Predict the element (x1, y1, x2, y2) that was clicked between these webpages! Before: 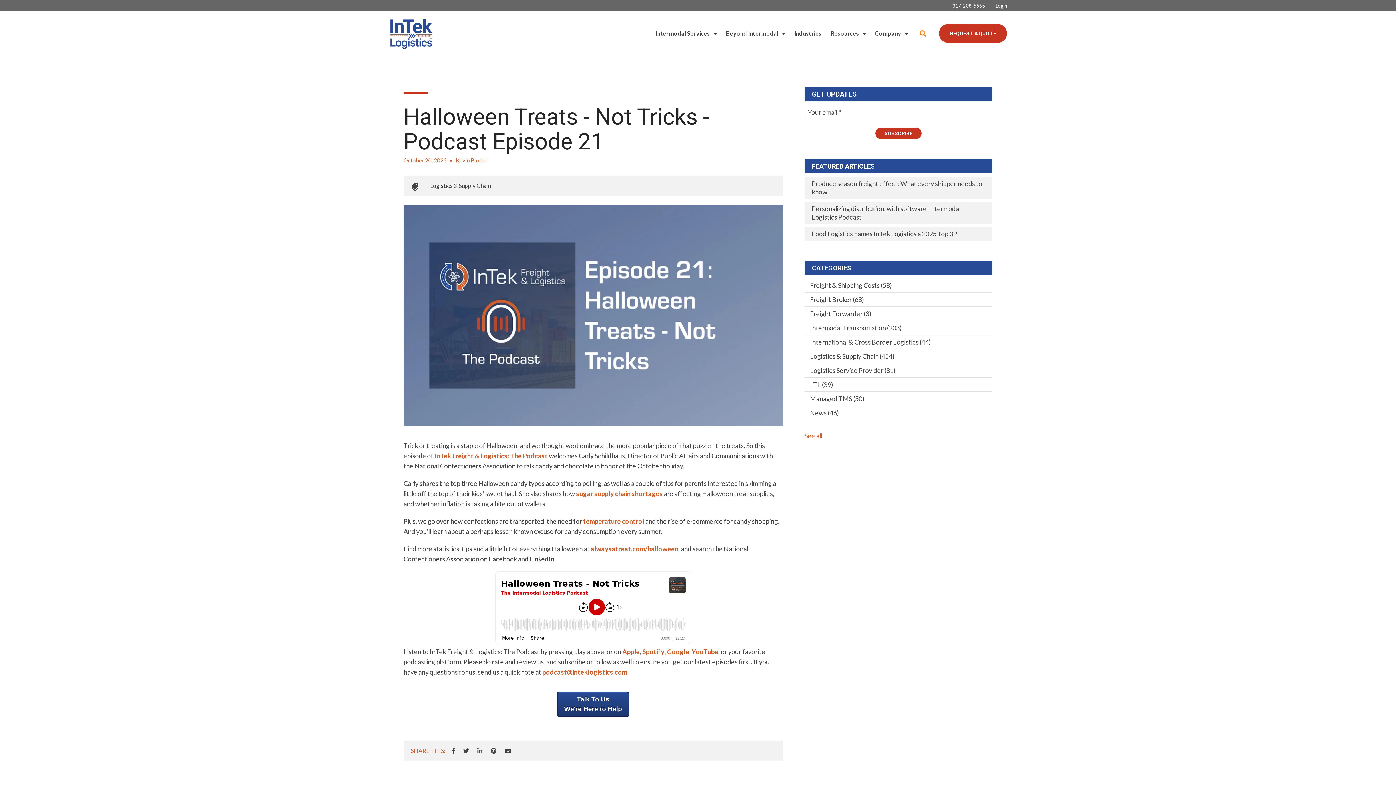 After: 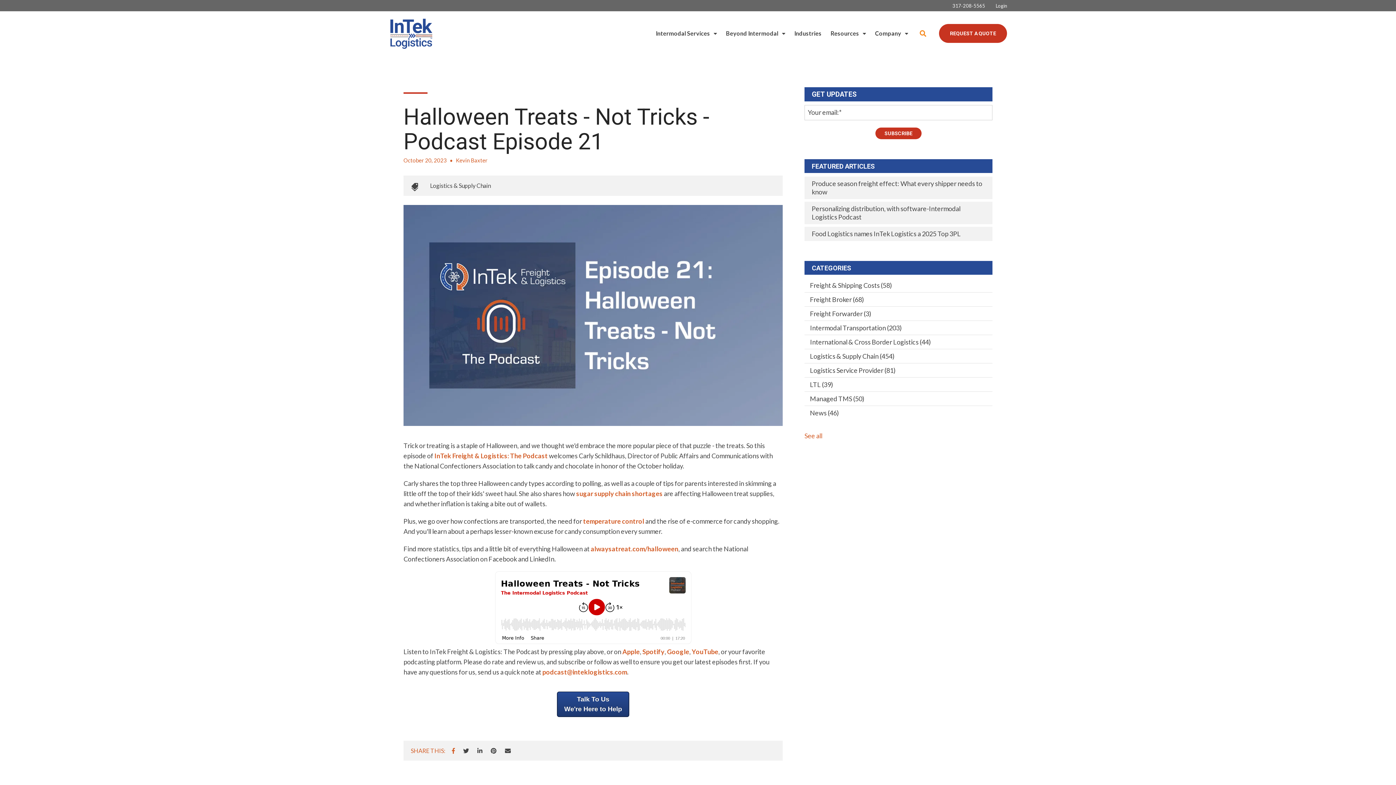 Action: bbox: (452, 746, 454, 755)